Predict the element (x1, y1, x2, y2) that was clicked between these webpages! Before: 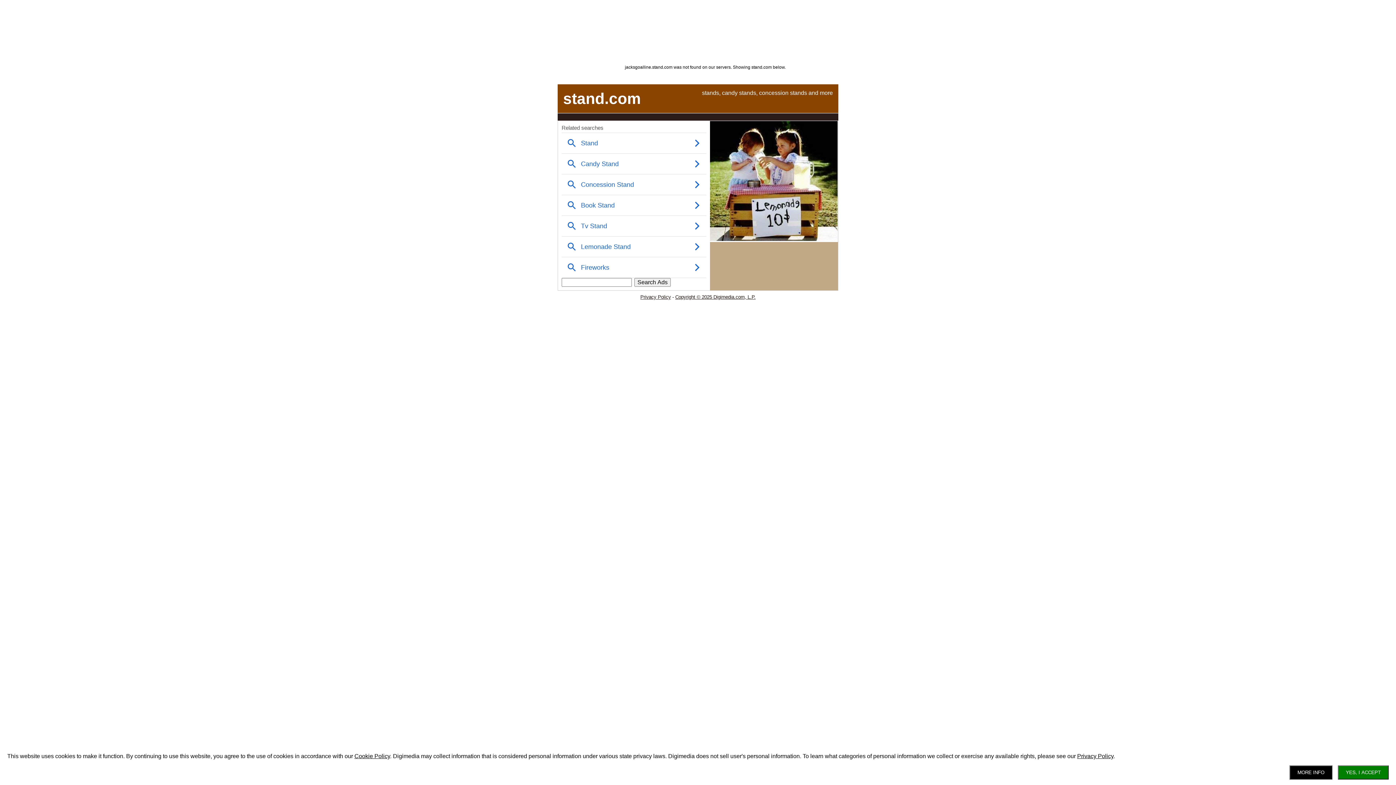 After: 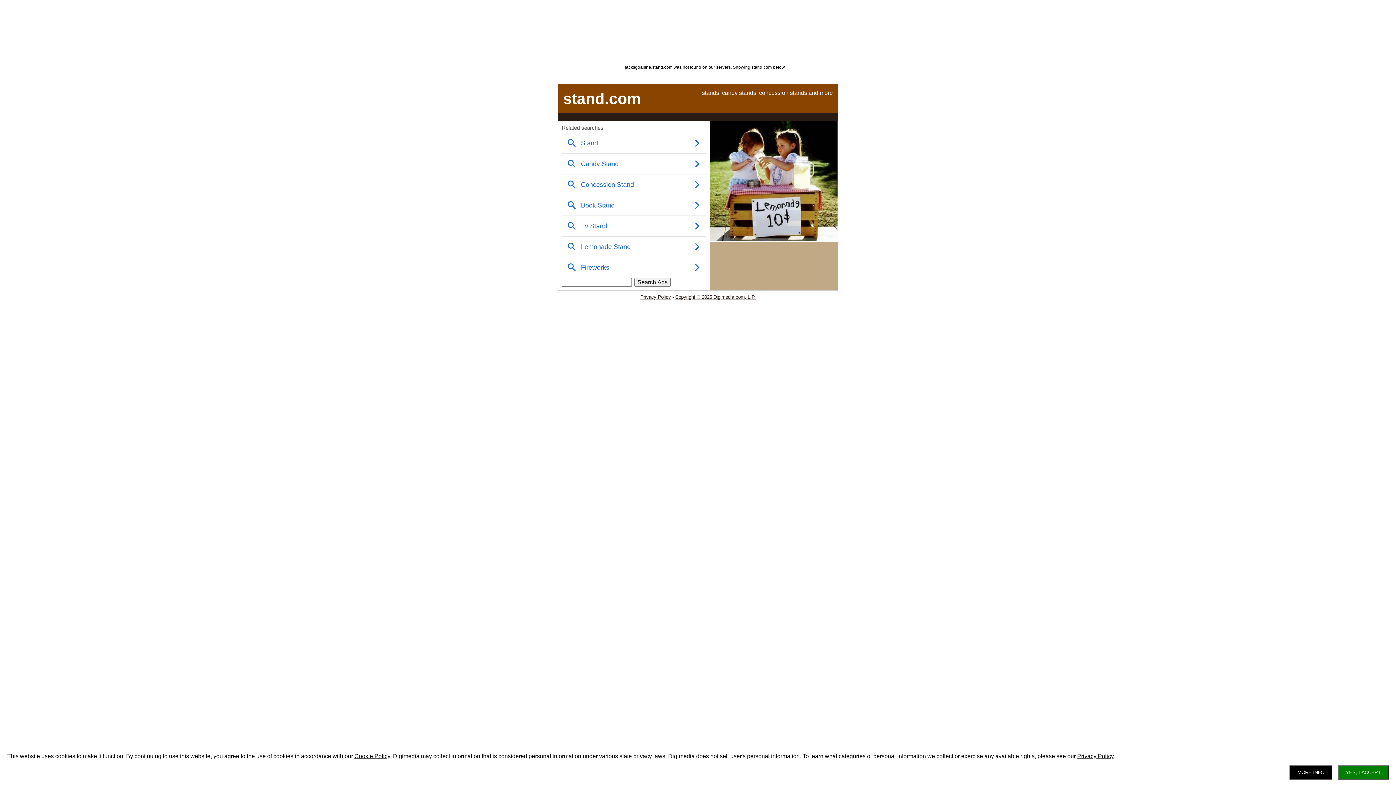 Action: label: Cookie Policy bbox: (354, 753, 390, 759)